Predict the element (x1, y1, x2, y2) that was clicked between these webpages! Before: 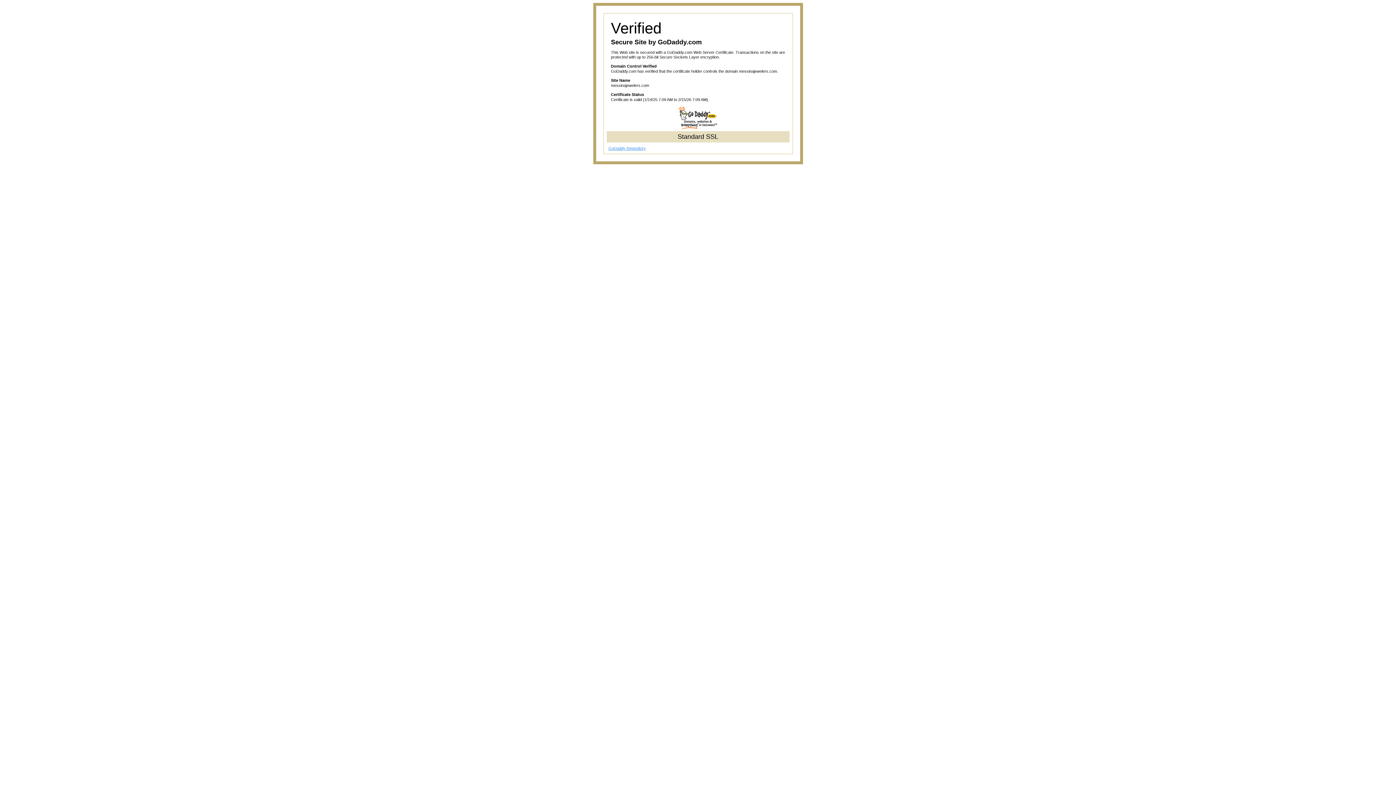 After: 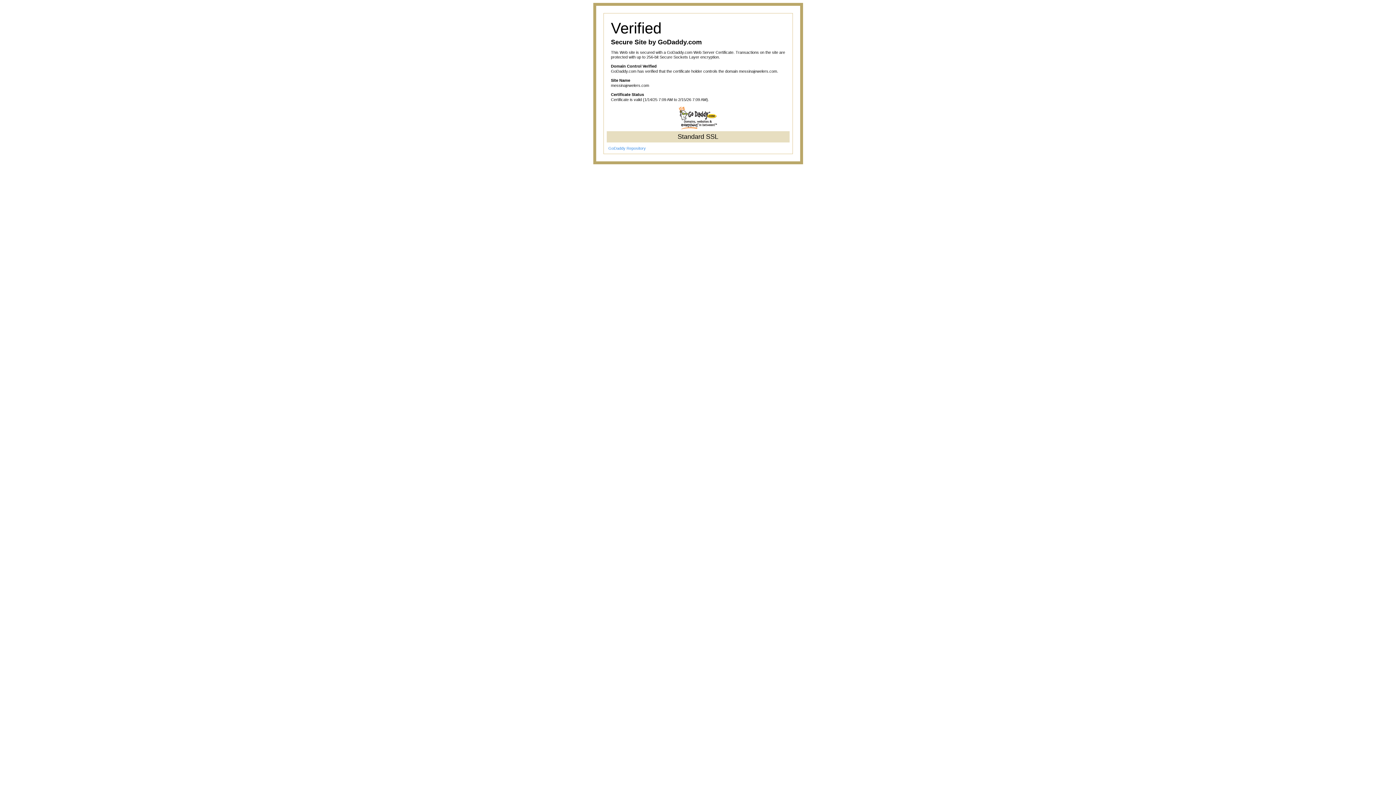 Action: label: GoDaddy Repository bbox: (608, 146, 646, 150)